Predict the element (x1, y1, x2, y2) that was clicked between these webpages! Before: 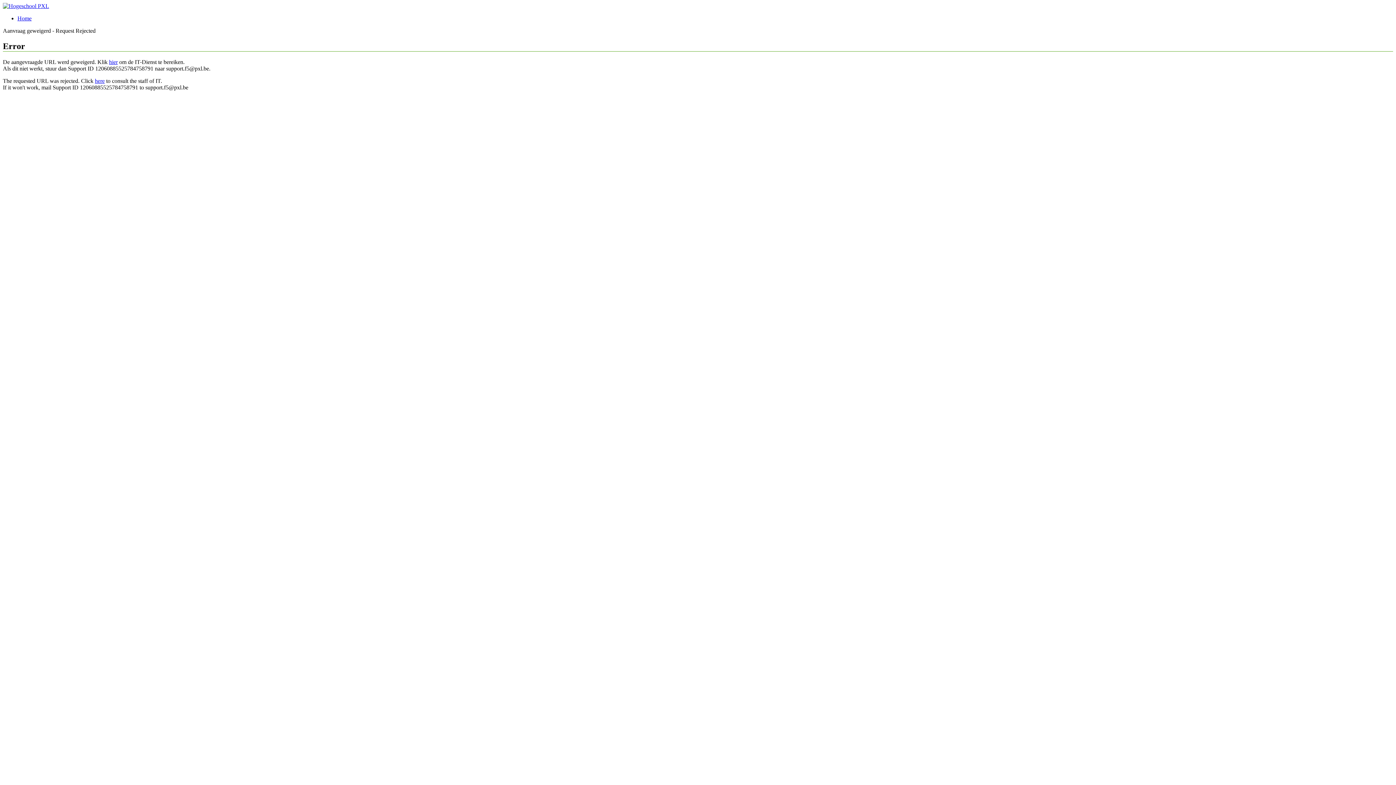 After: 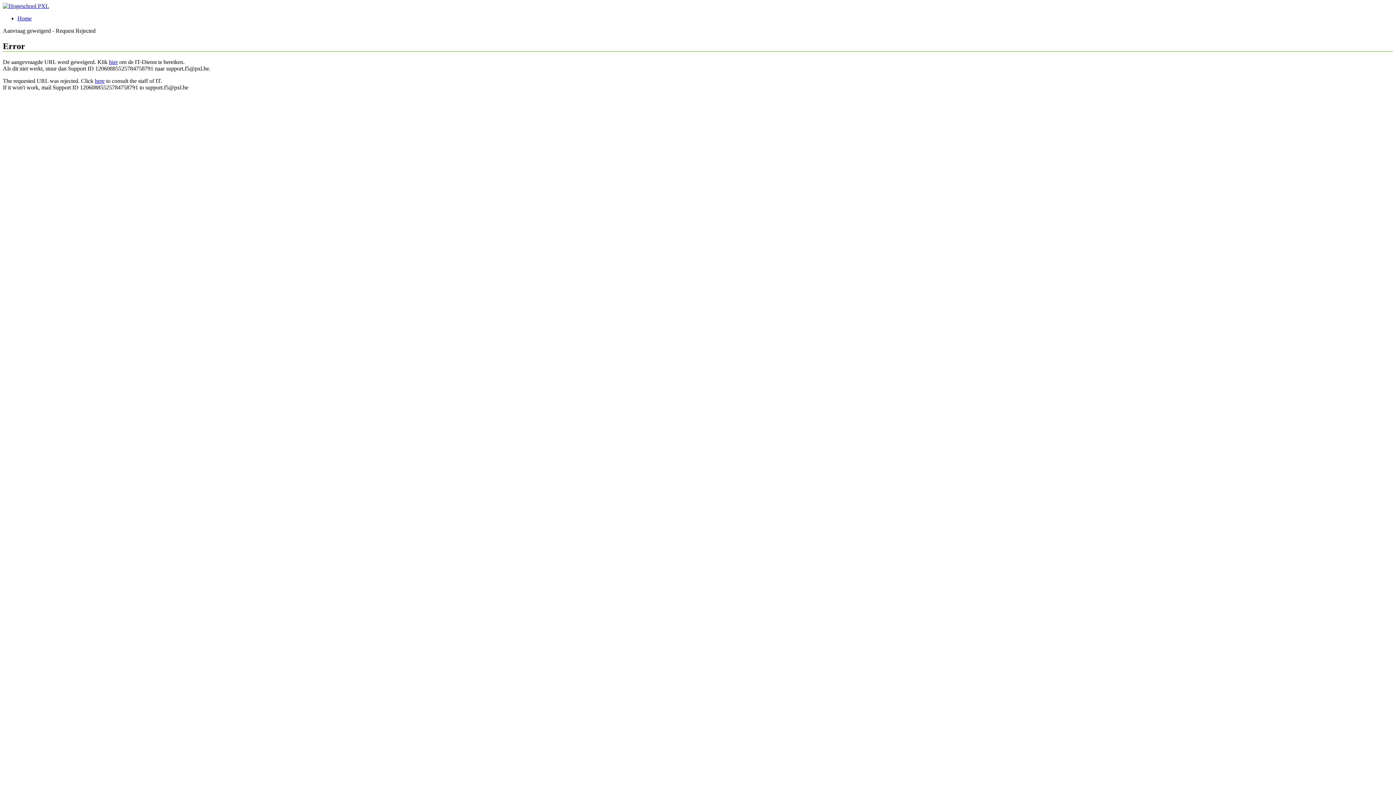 Action: bbox: (2, 2, 49, 9)